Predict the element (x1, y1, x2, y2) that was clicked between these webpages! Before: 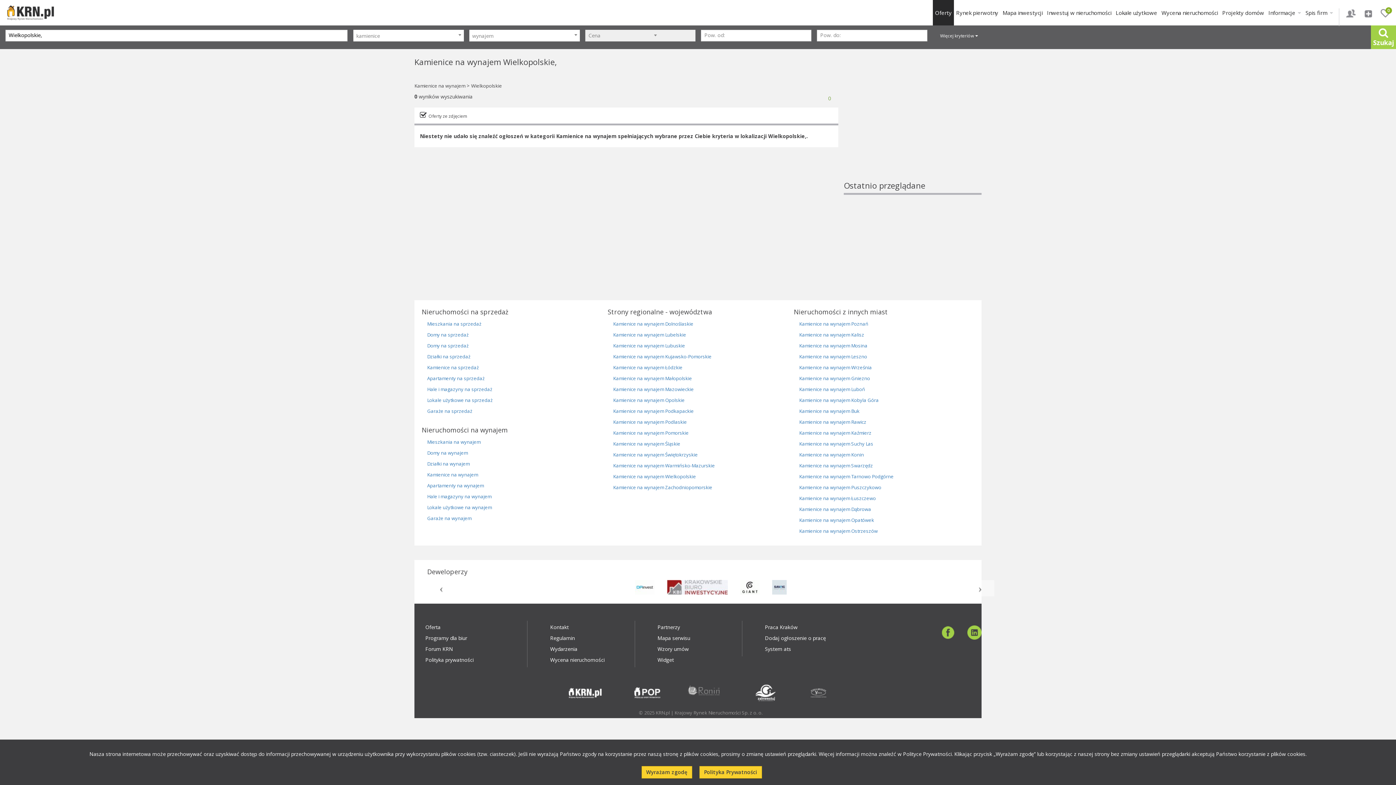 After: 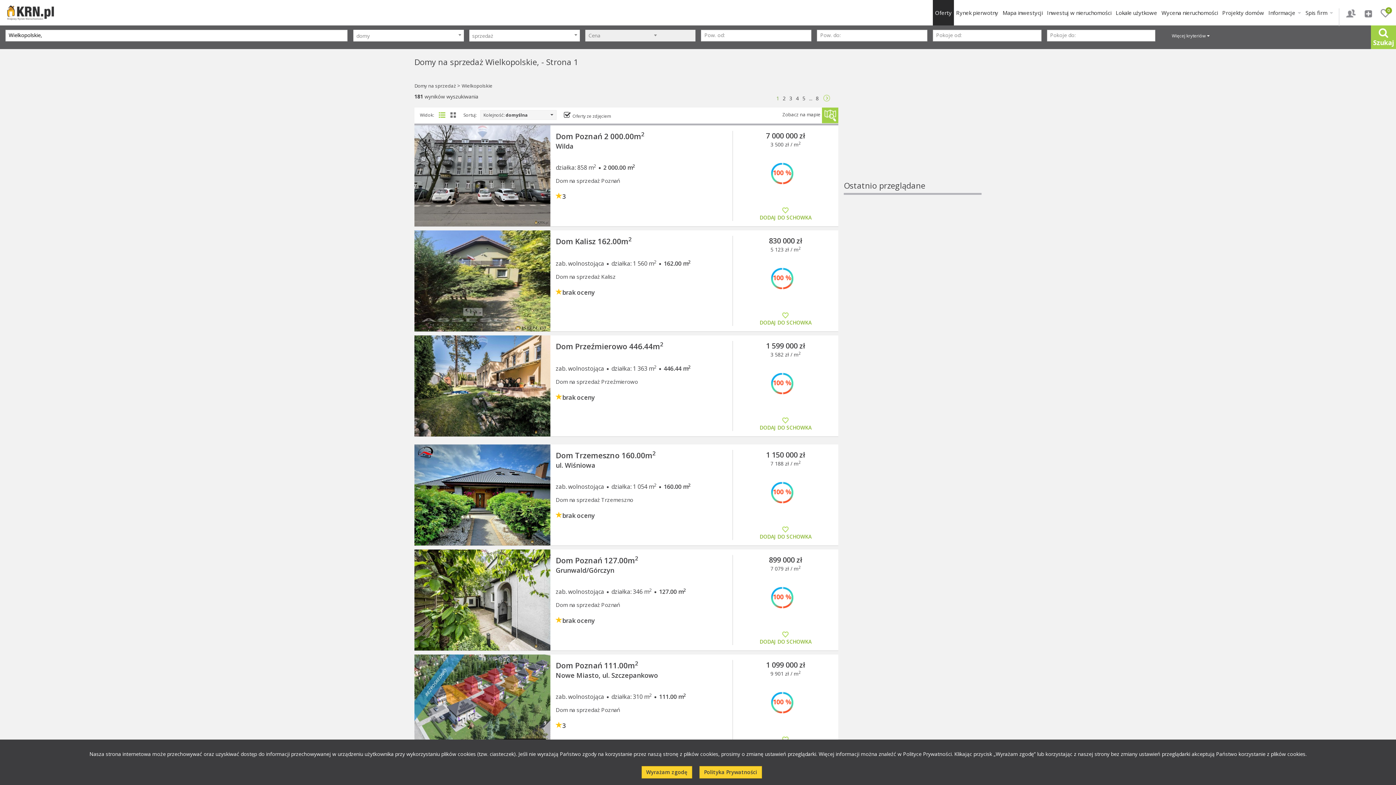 Action: label: Domy na sprzedaż bbox: (427, 342, 468, 349)